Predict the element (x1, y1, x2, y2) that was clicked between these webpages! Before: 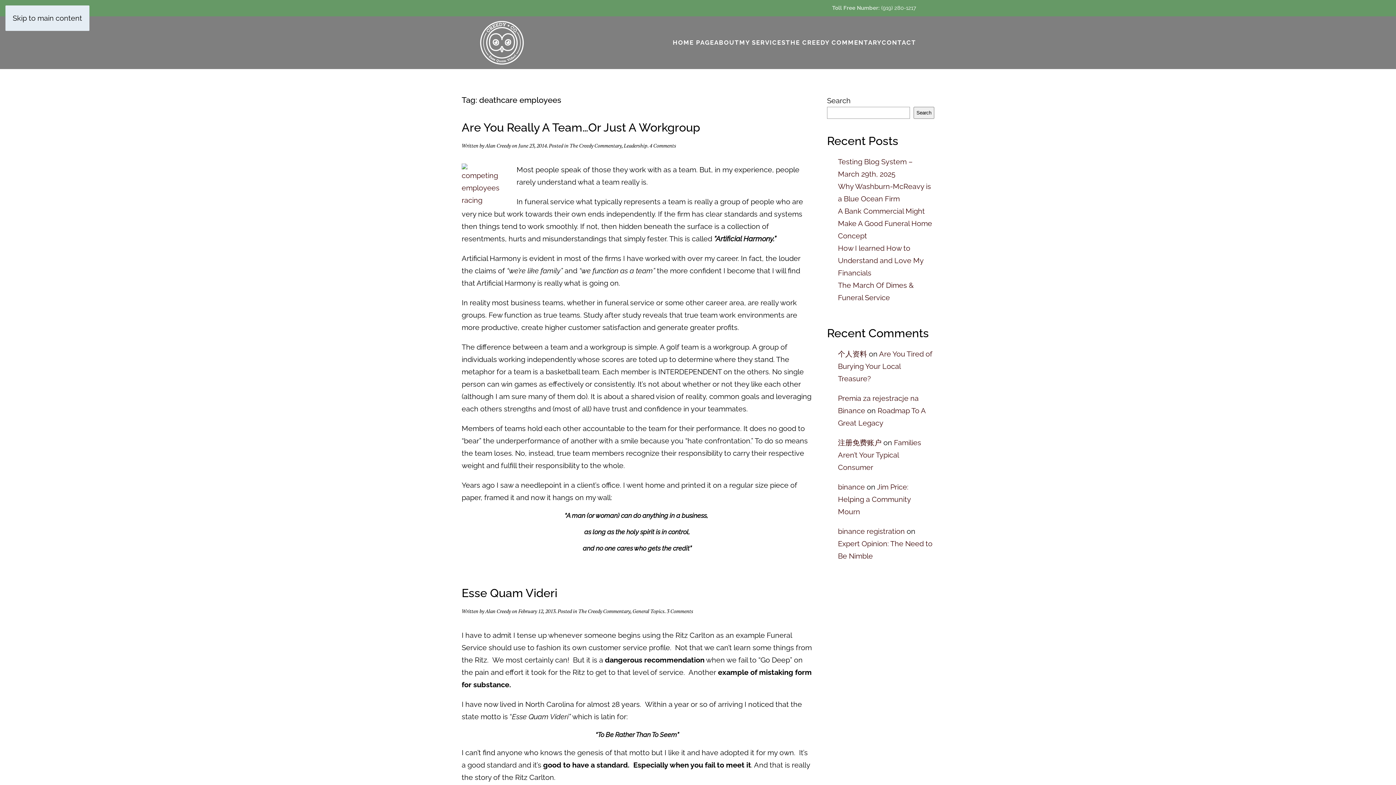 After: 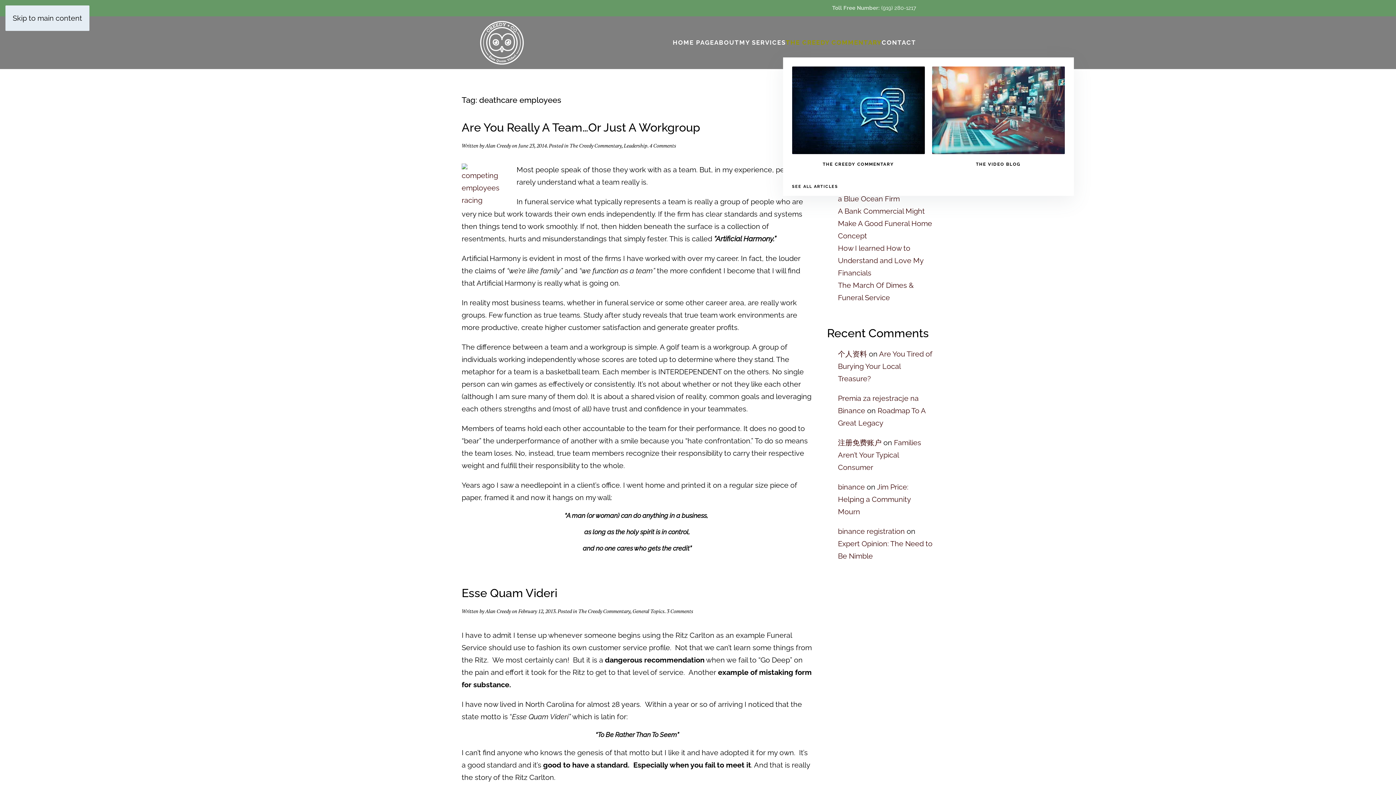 Action: bbox: (786, 28, 881, 57) label: THE CREEDY COMMENTARY